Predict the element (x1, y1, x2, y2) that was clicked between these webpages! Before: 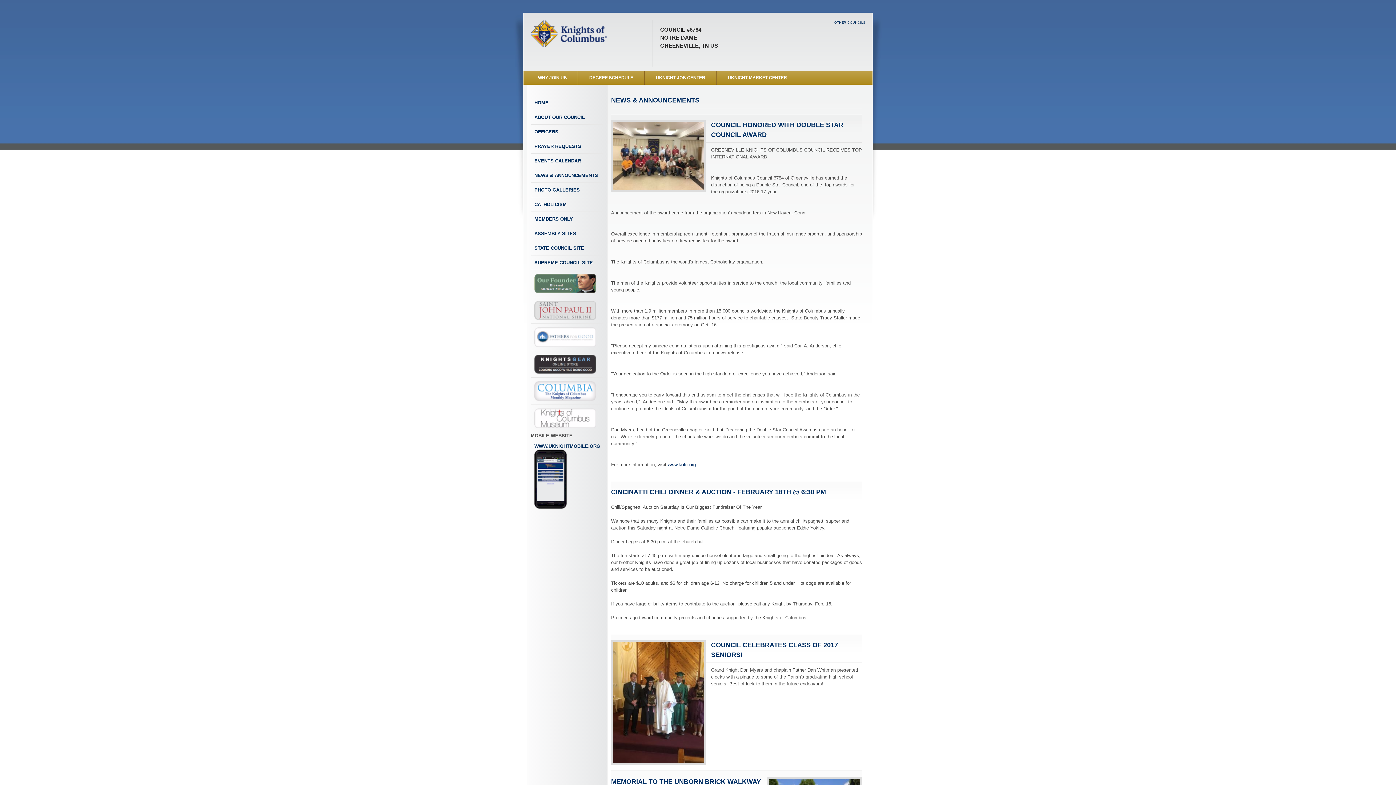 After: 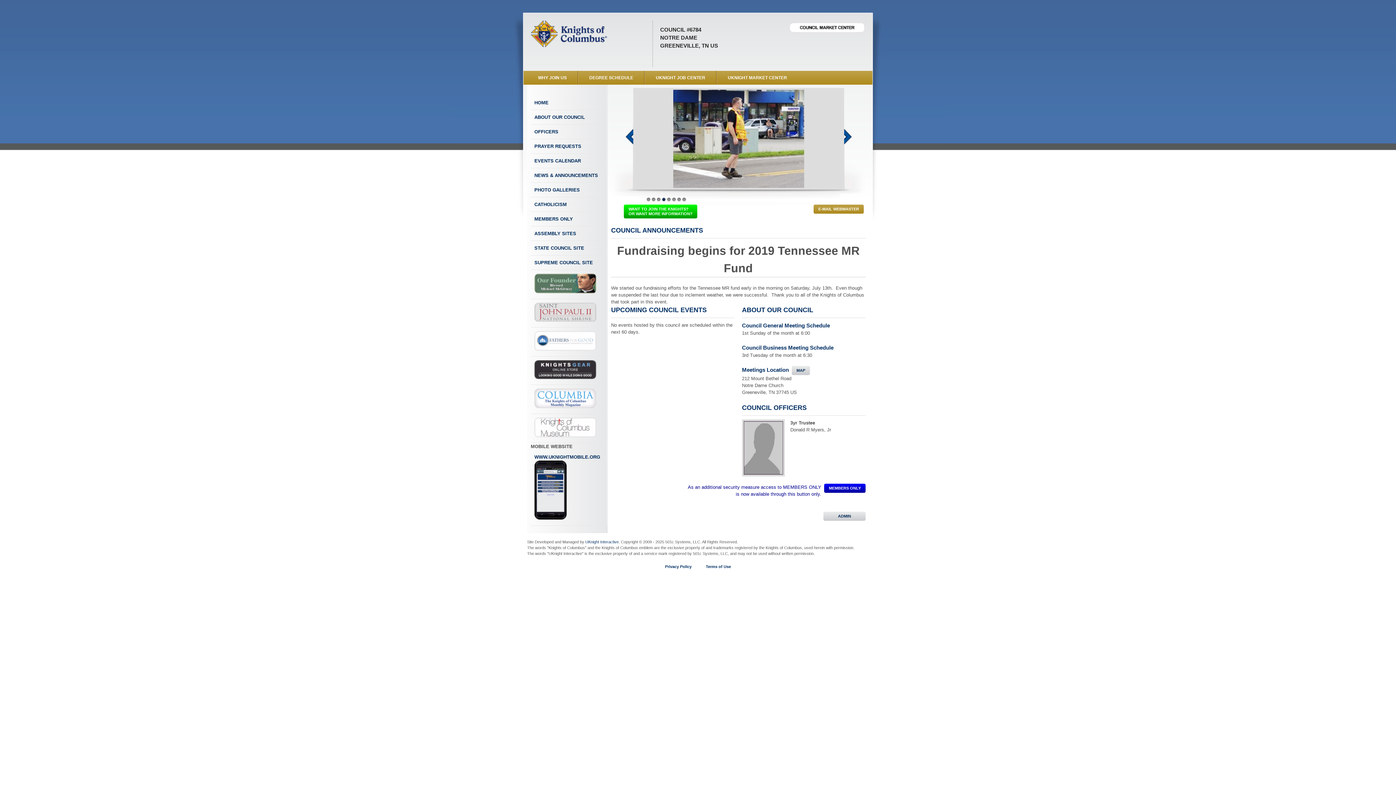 Action: bbox: (530, 42, 608, 48)